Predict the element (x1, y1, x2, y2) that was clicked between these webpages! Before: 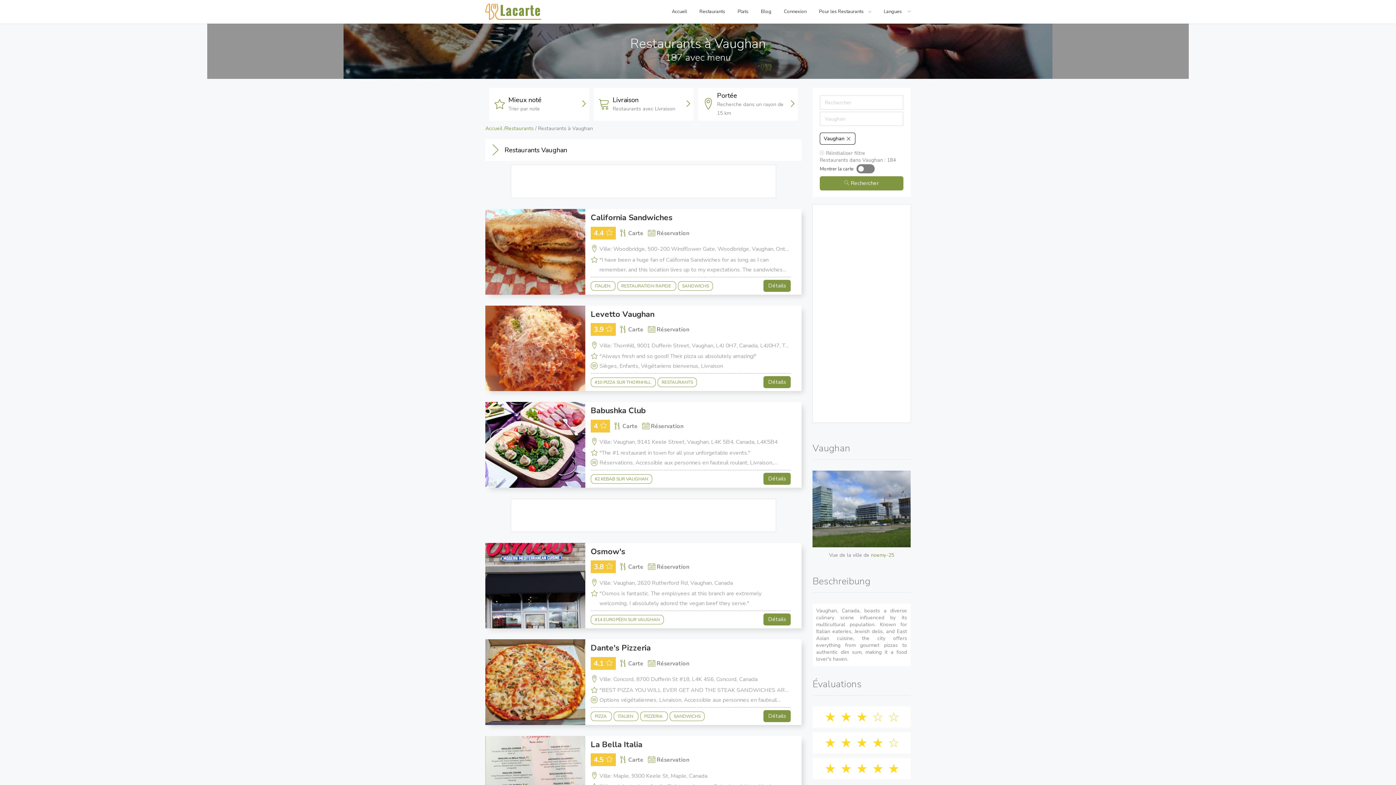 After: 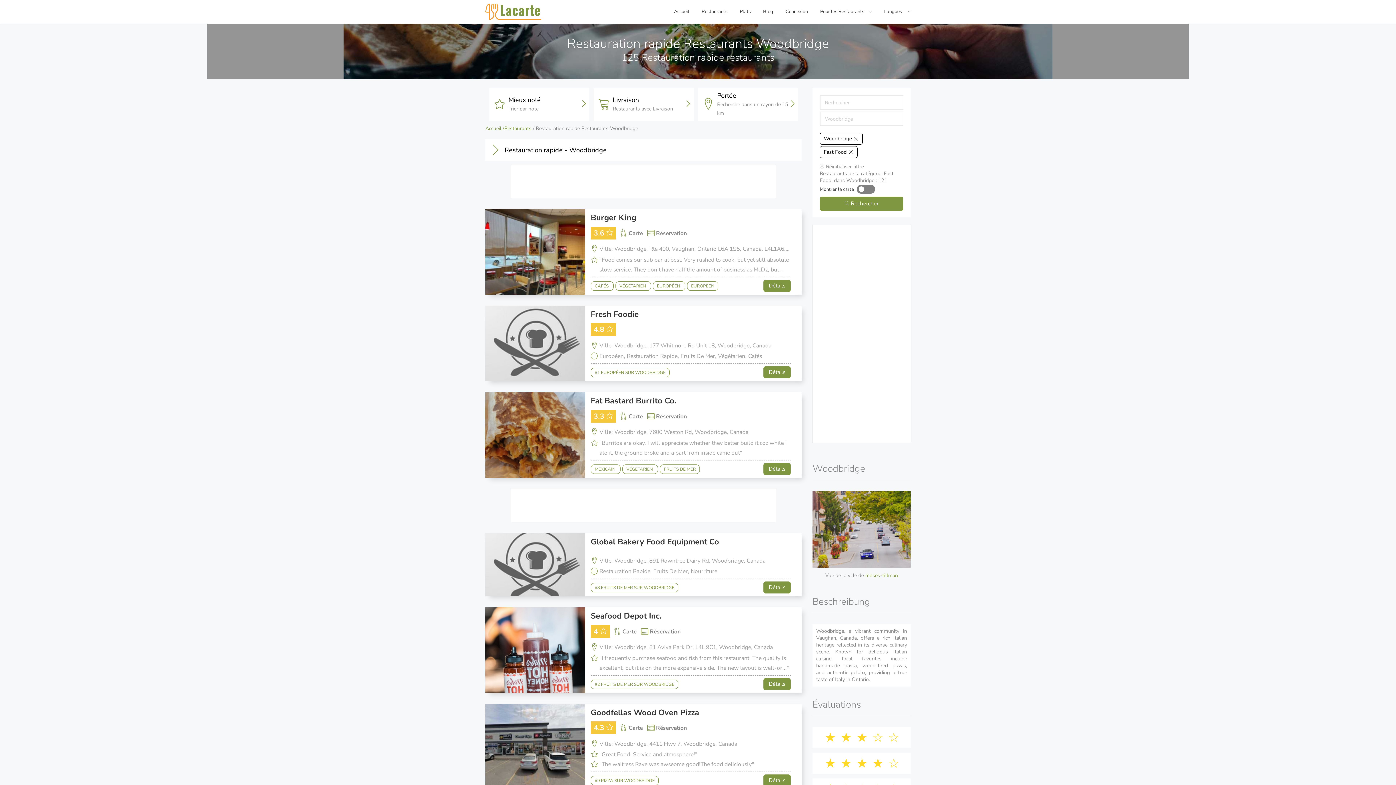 Action: label: RESTAURATION RAPIDE  bbox: (617, 281, 676, 290)